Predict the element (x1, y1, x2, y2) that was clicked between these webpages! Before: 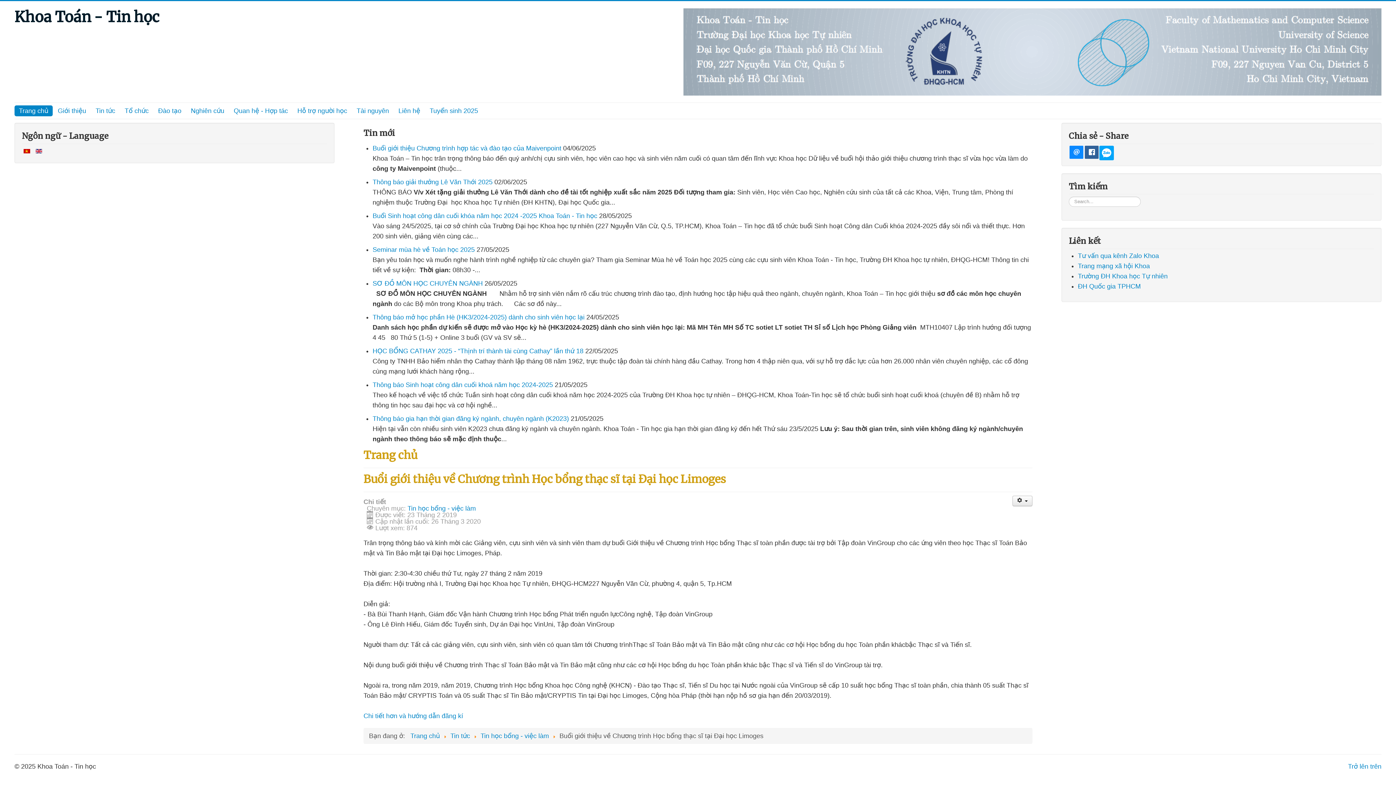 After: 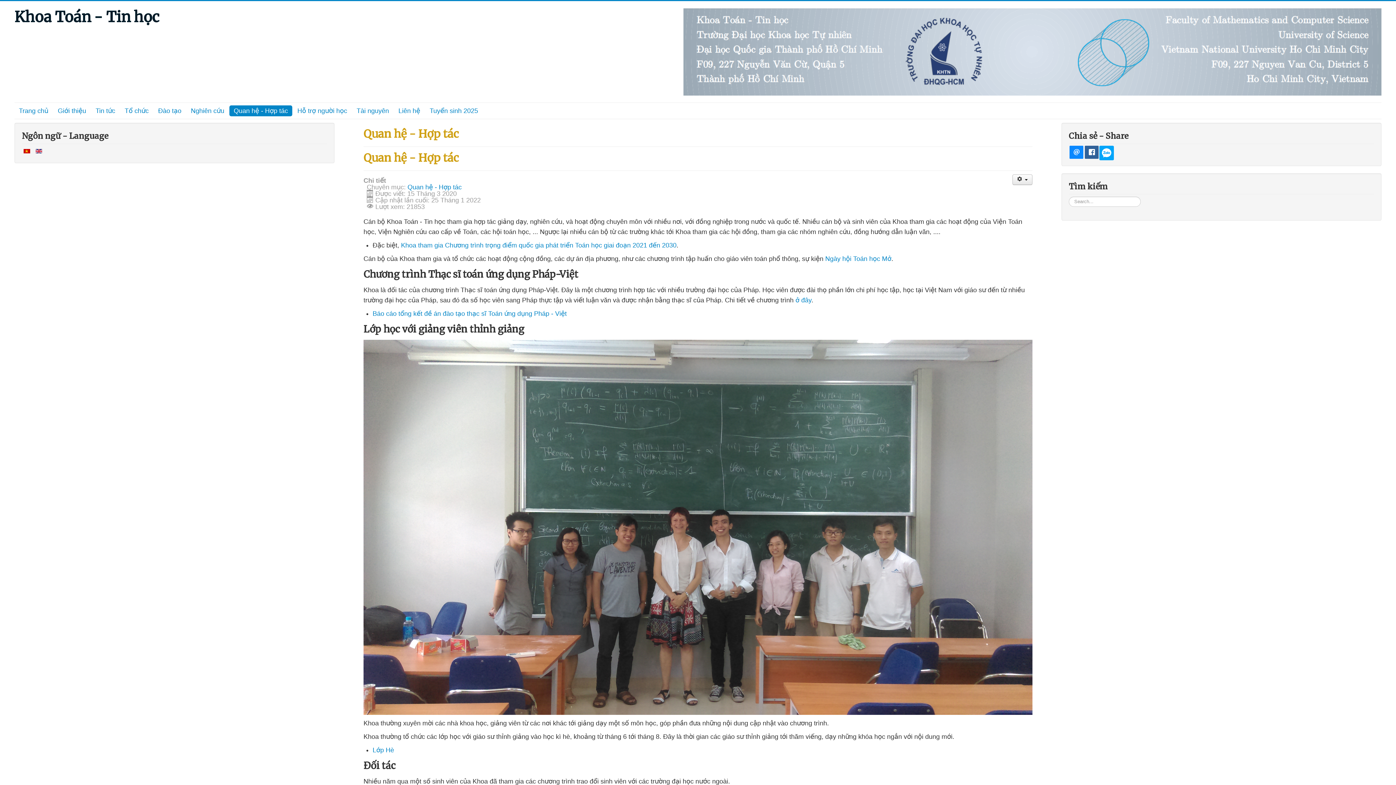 Action: bbox: (229, 105, 292, 116) label: Quan hệ - Hợp tác